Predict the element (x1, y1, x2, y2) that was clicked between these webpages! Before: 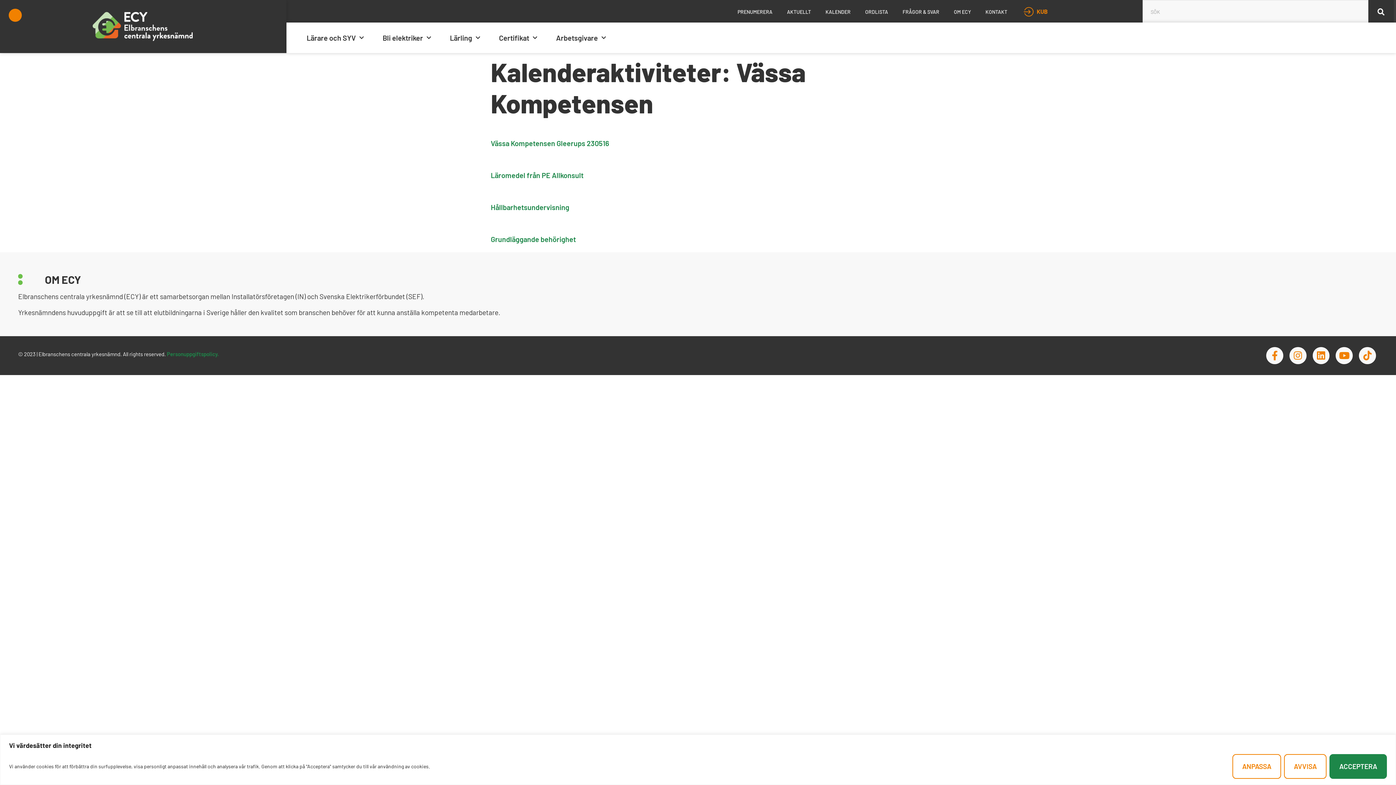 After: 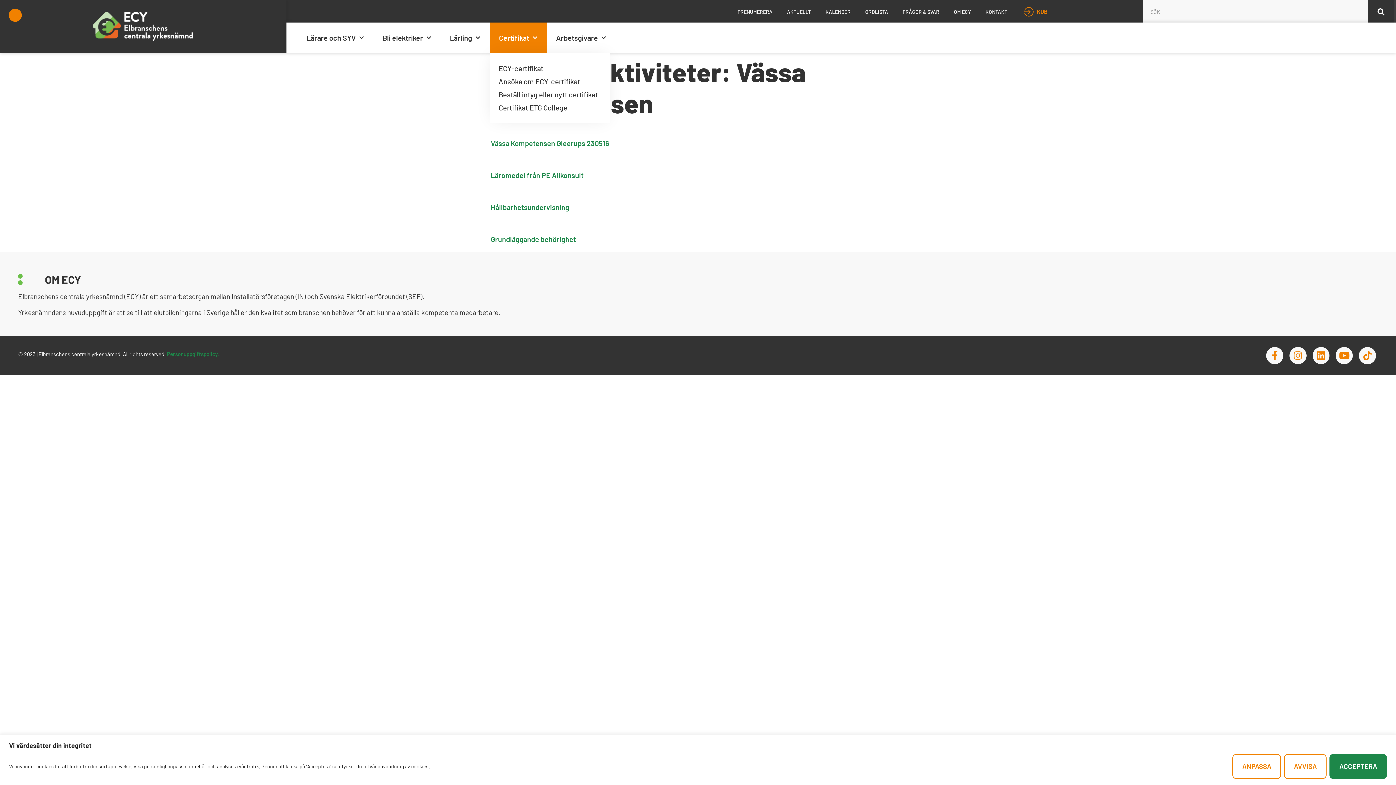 Action: bbox: (489, 22, 546, 53) label: Certifikat